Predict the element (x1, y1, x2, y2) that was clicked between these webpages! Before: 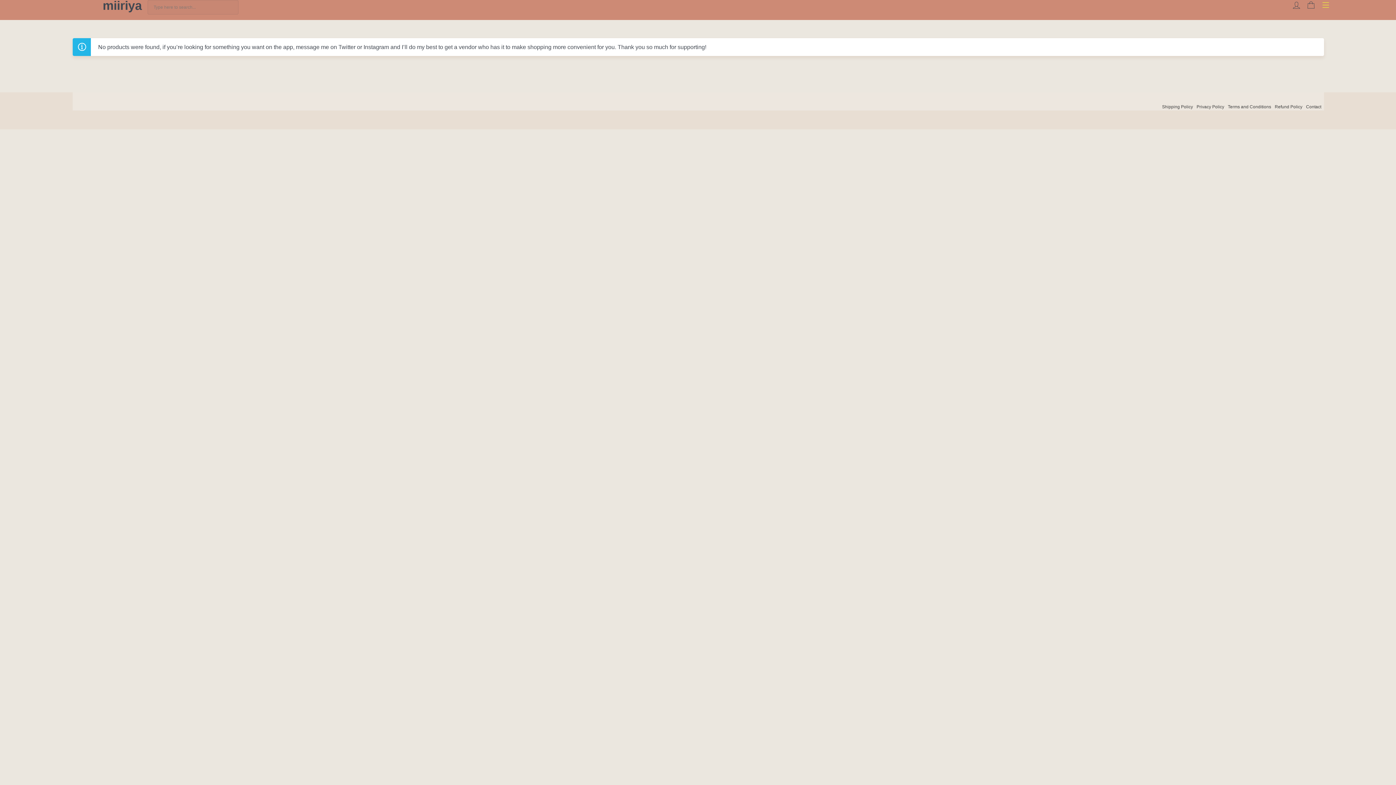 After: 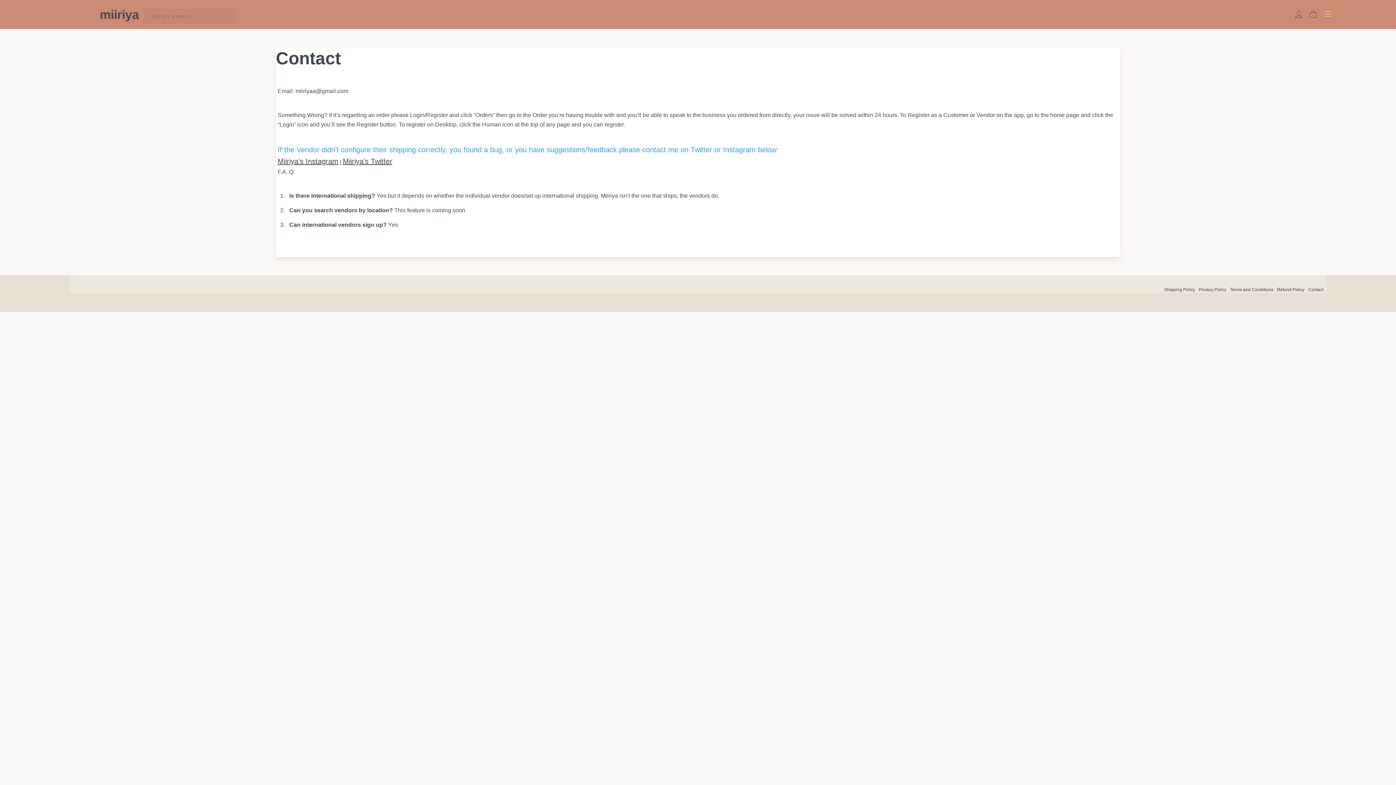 Action: label: Contact bbox: (1306, 104, 1321, 109)